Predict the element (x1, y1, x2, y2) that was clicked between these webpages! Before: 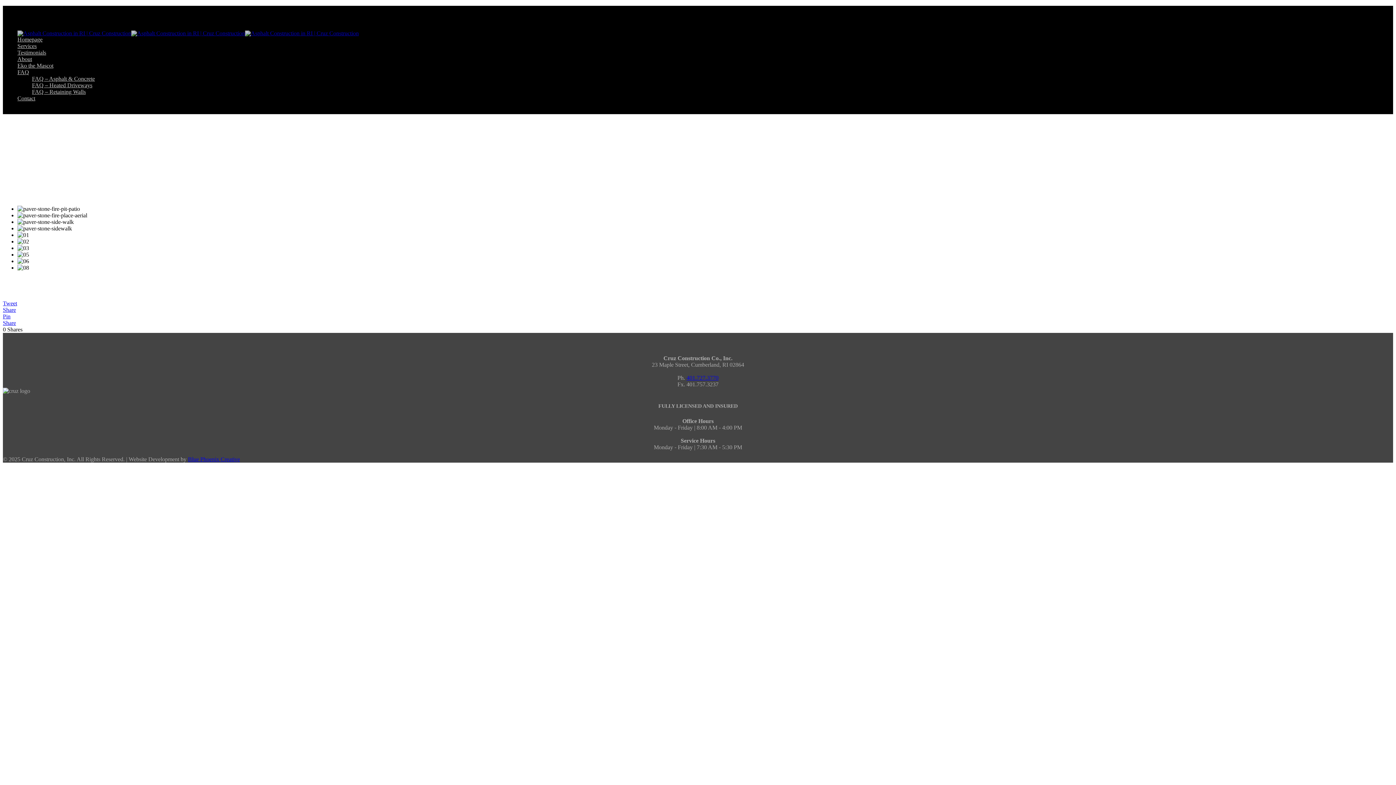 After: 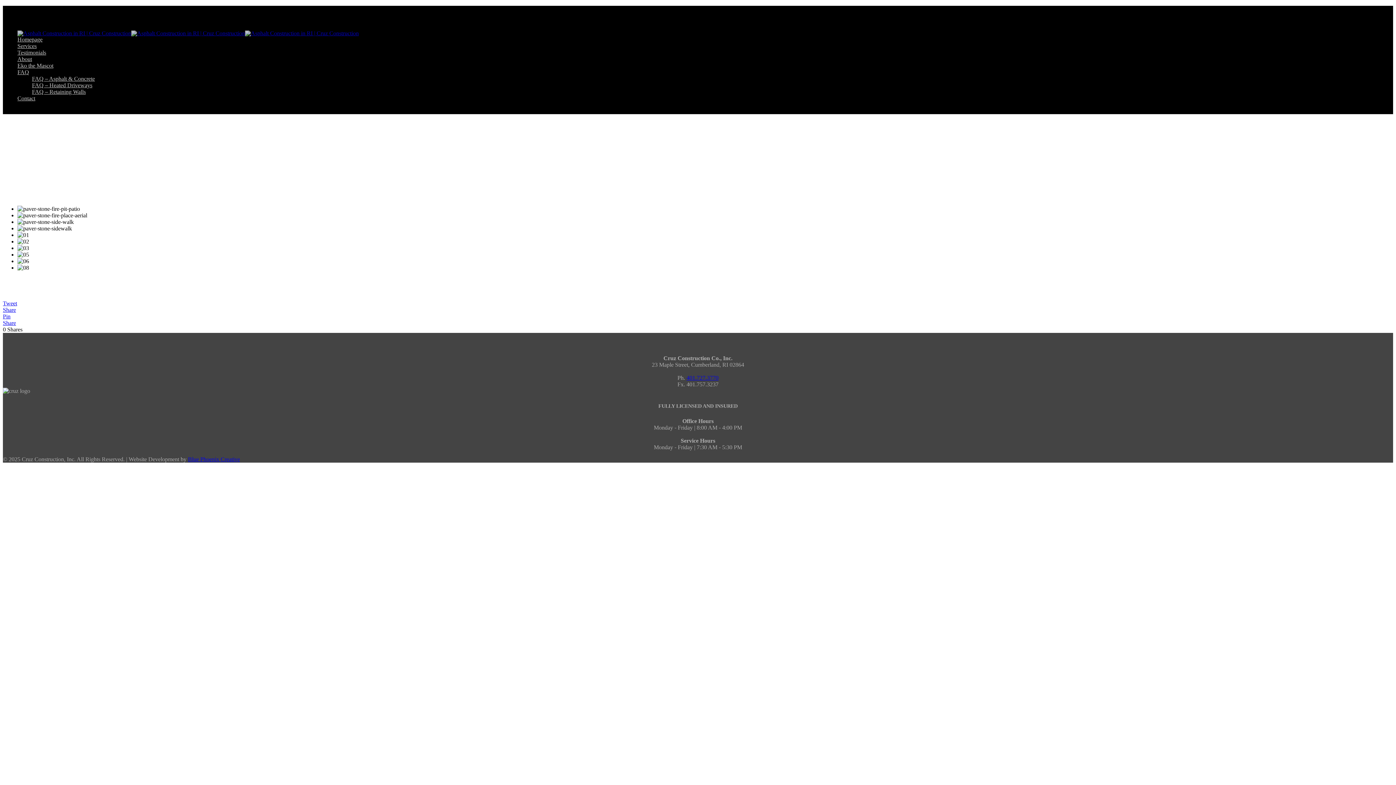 Action: bbox: (2, 306, 16, 312) label: Share